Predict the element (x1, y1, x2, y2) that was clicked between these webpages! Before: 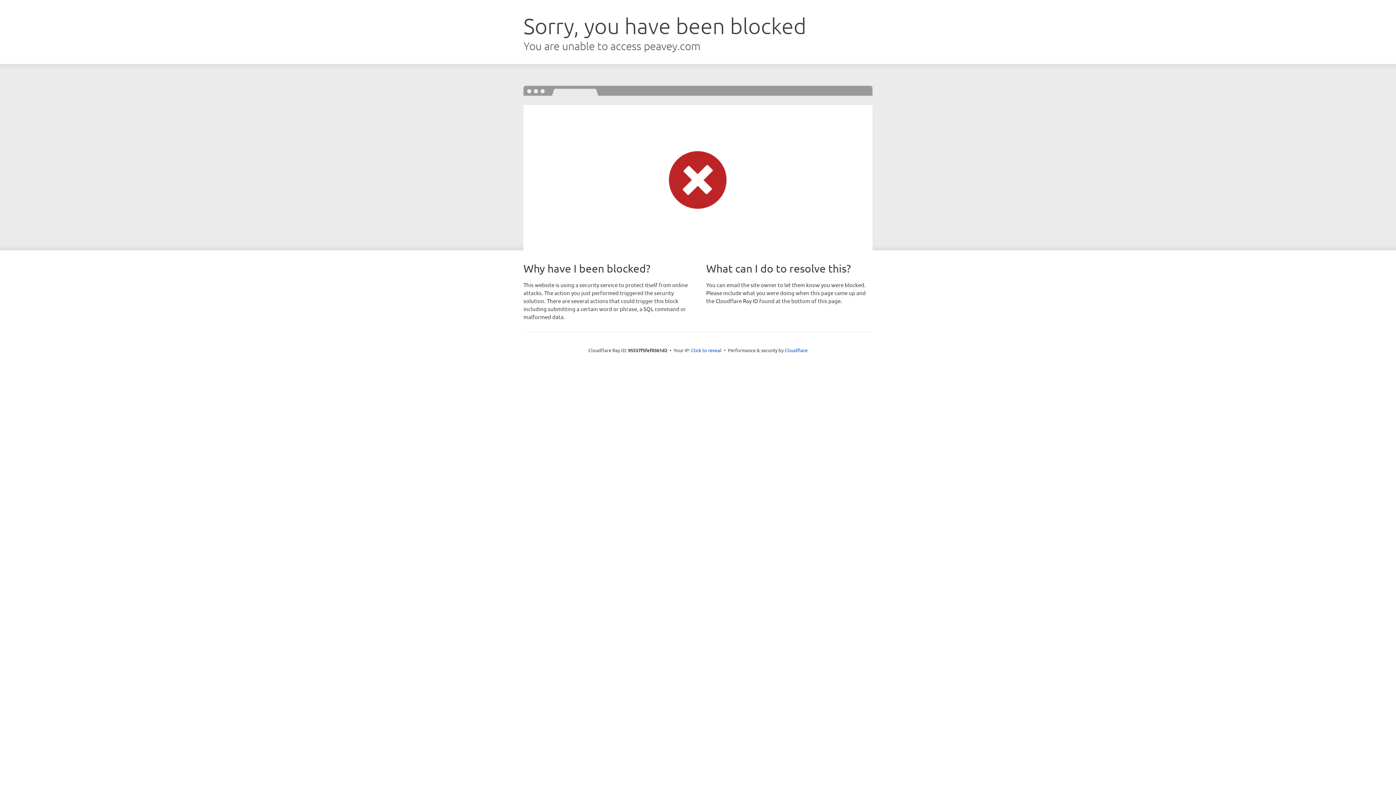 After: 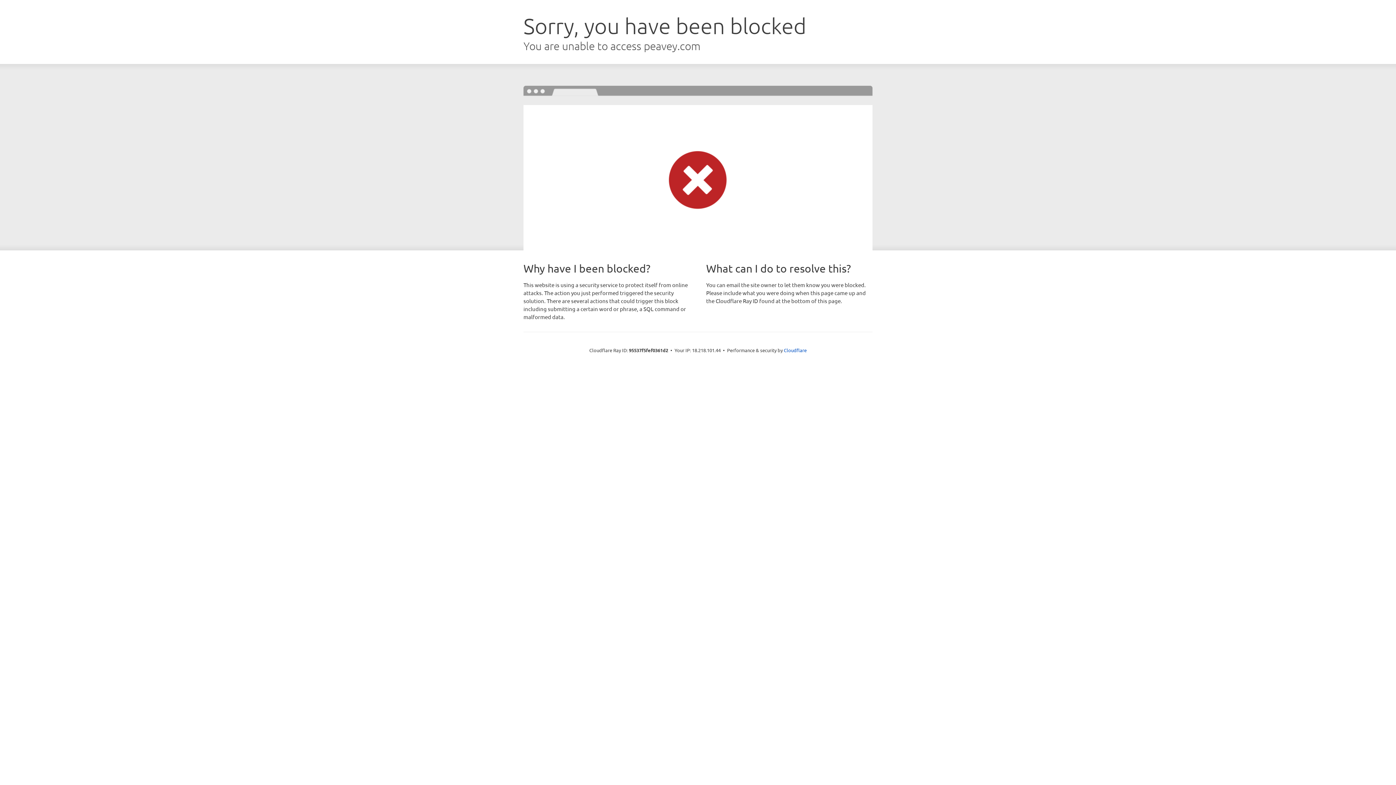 Action: label: Click to reveal bbox: (691, 346, 721, 353)